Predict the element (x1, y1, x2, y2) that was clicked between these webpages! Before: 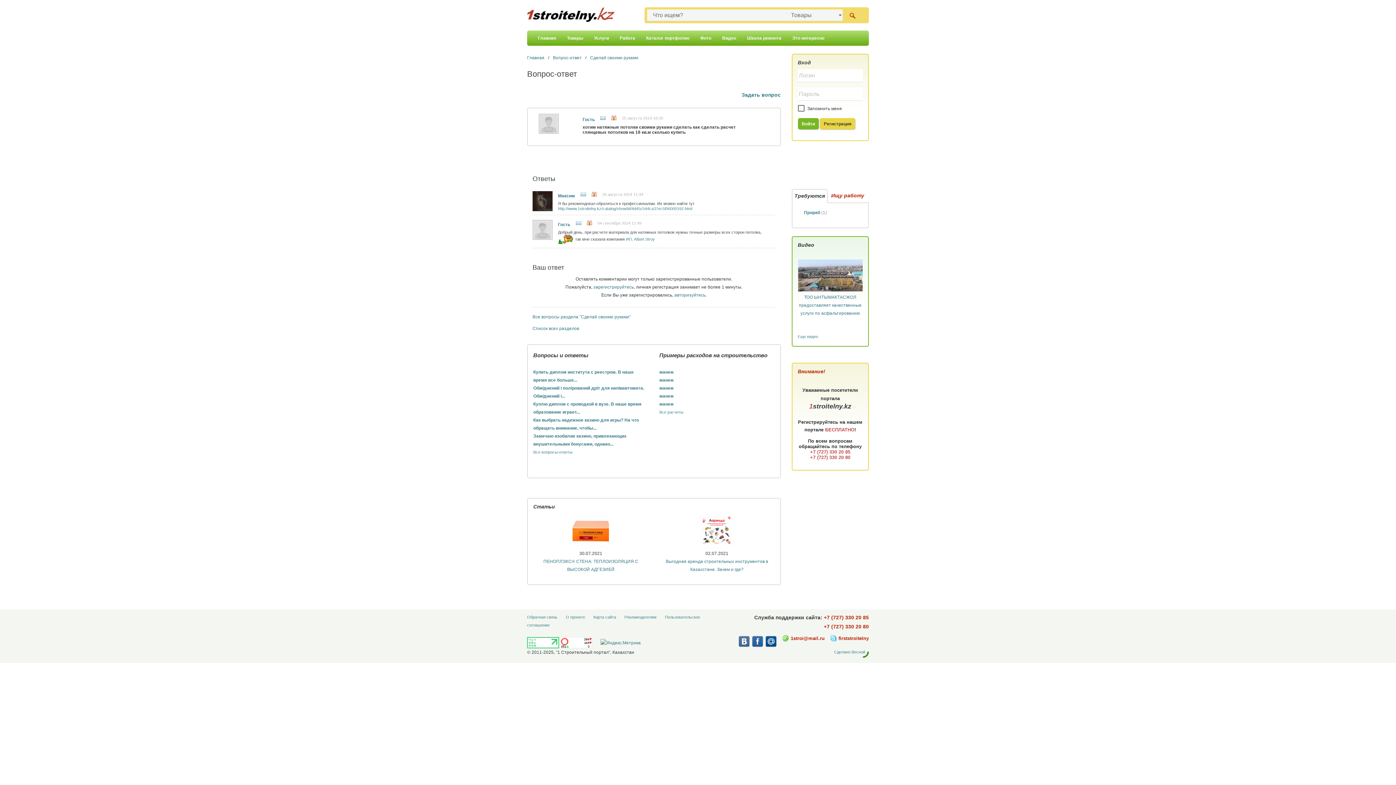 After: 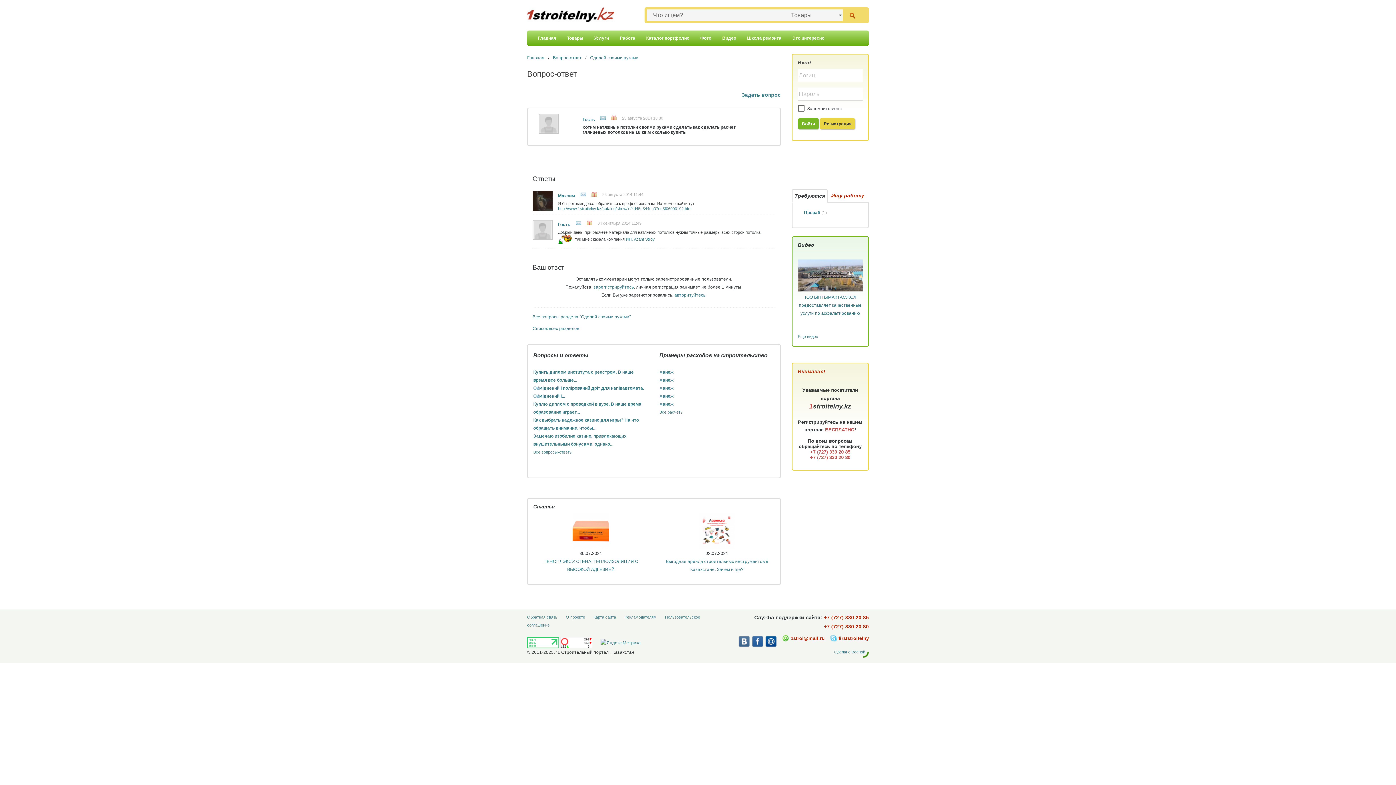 Action: bbox: (824, 614, 869, 620) label: +7 (727) 330 20 85